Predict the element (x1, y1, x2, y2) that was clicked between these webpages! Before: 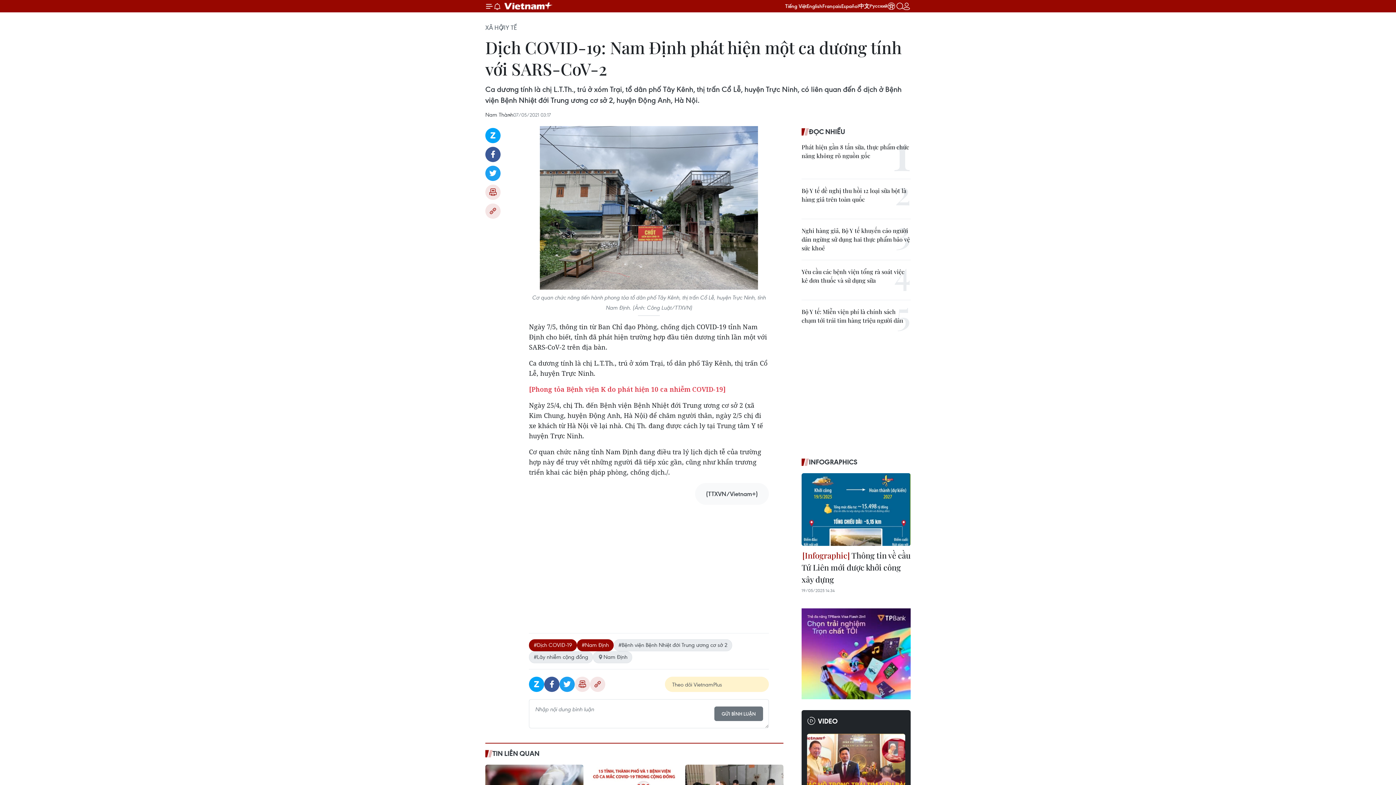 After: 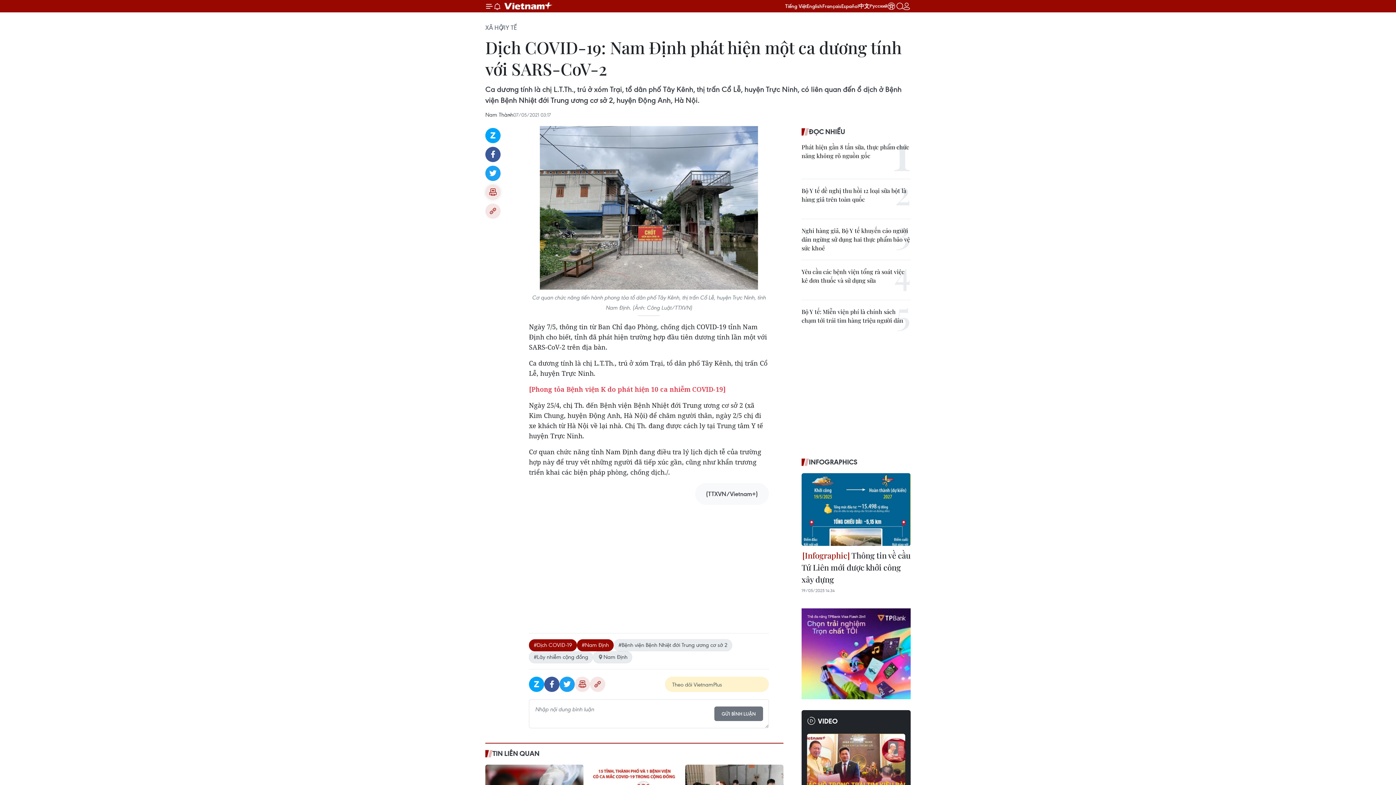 Action: label: Bản in bbox: (485, 184, 500, 200)